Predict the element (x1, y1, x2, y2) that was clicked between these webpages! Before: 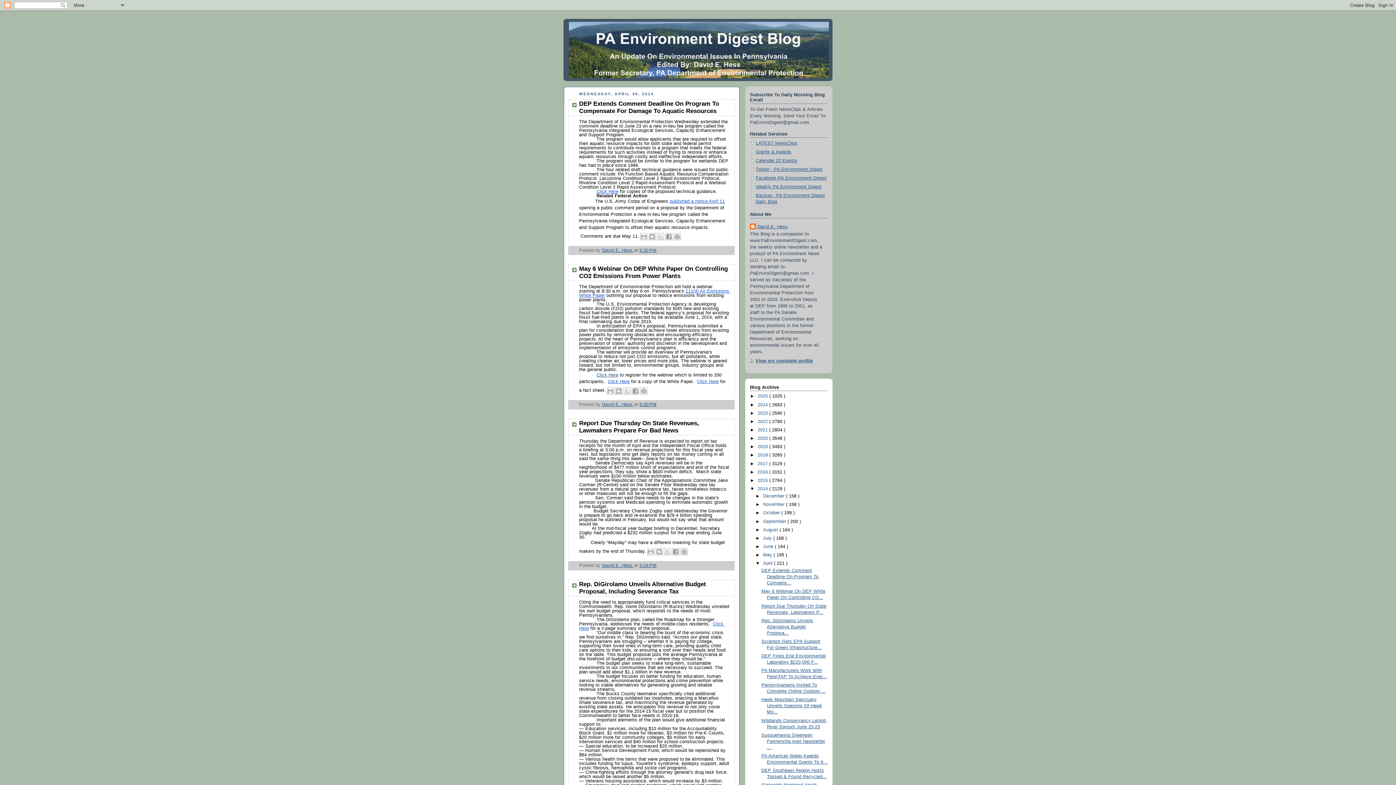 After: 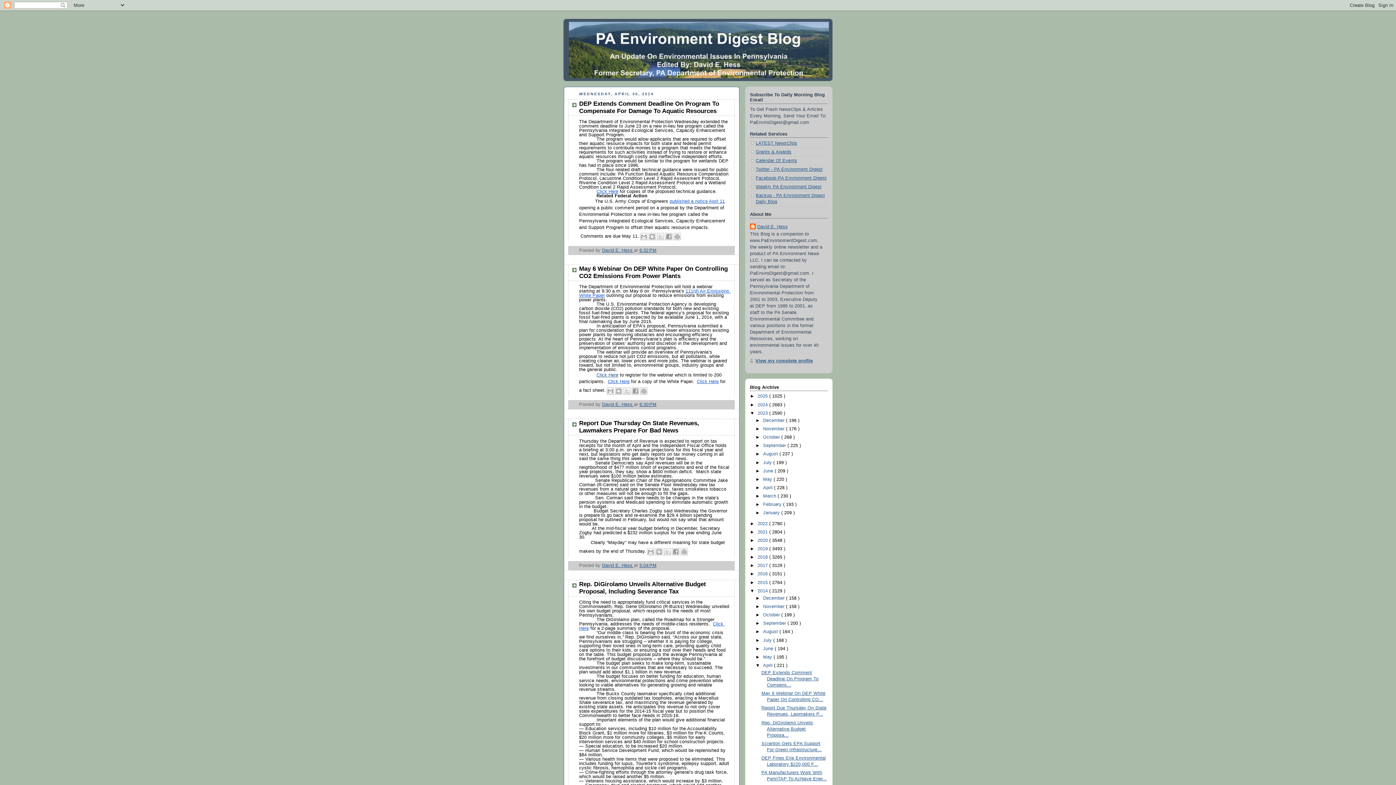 Action: bbox: (750, 410, 757, 415) label: ►  